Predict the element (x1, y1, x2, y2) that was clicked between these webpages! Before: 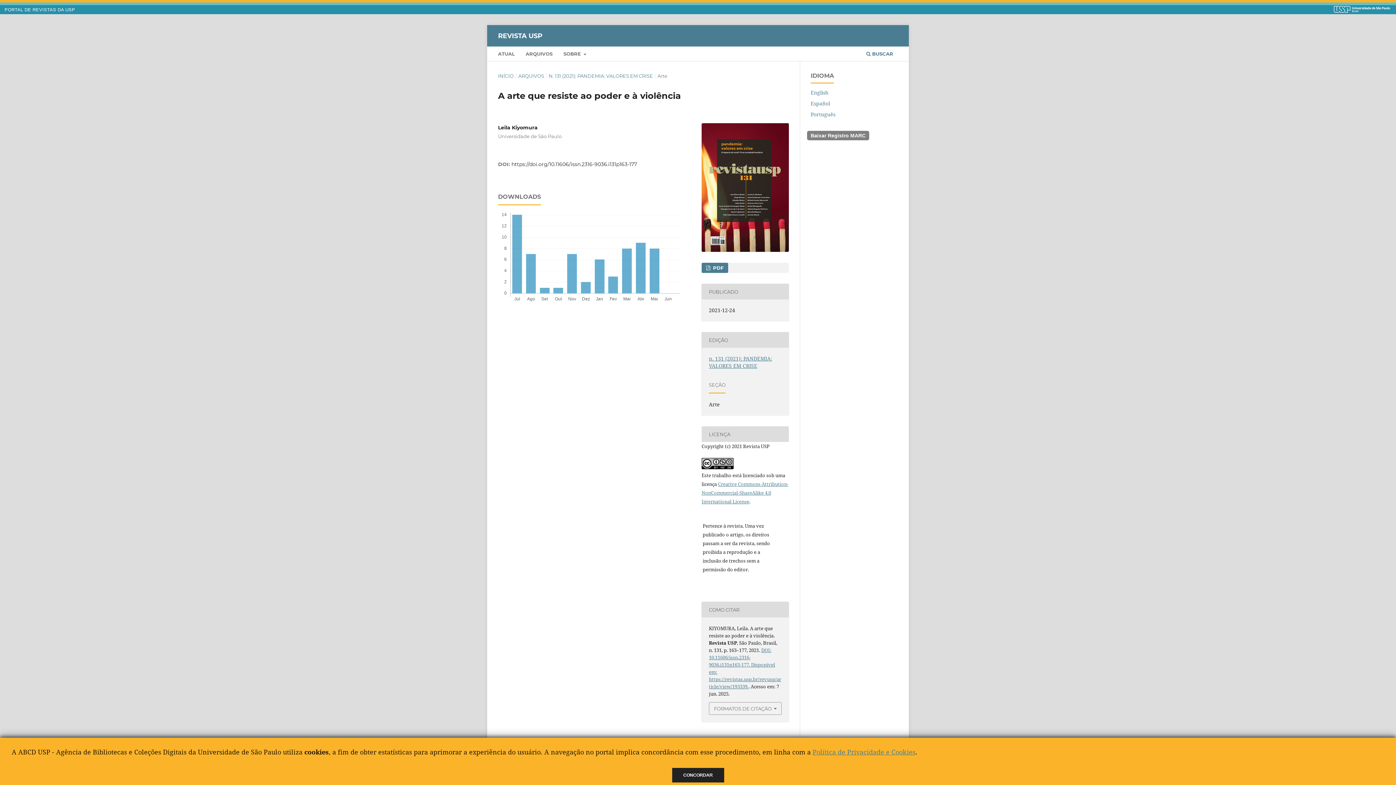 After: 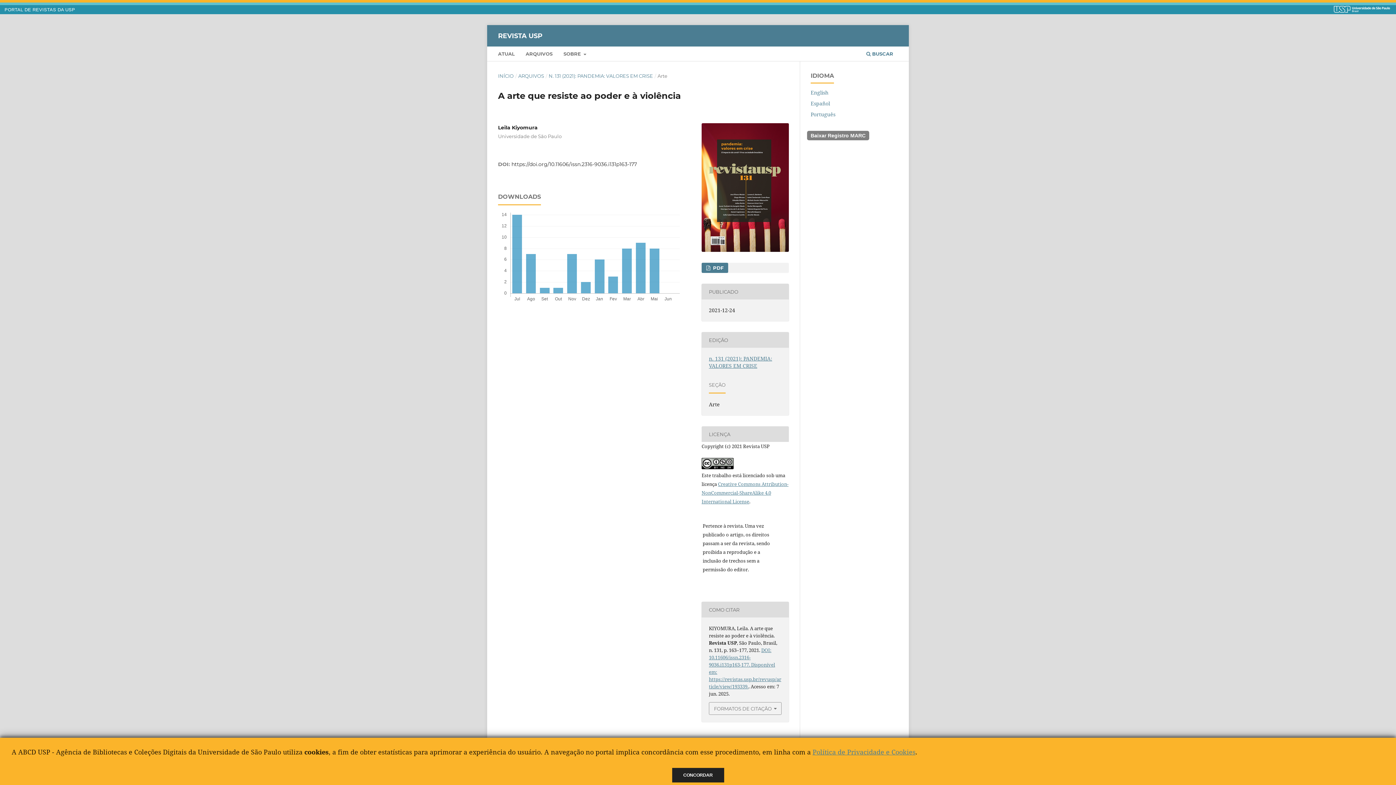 Action: bbox: (511, 161, 637, 167) label: https://doi.org/10.11606/issn.2316-9036.i131p163-177